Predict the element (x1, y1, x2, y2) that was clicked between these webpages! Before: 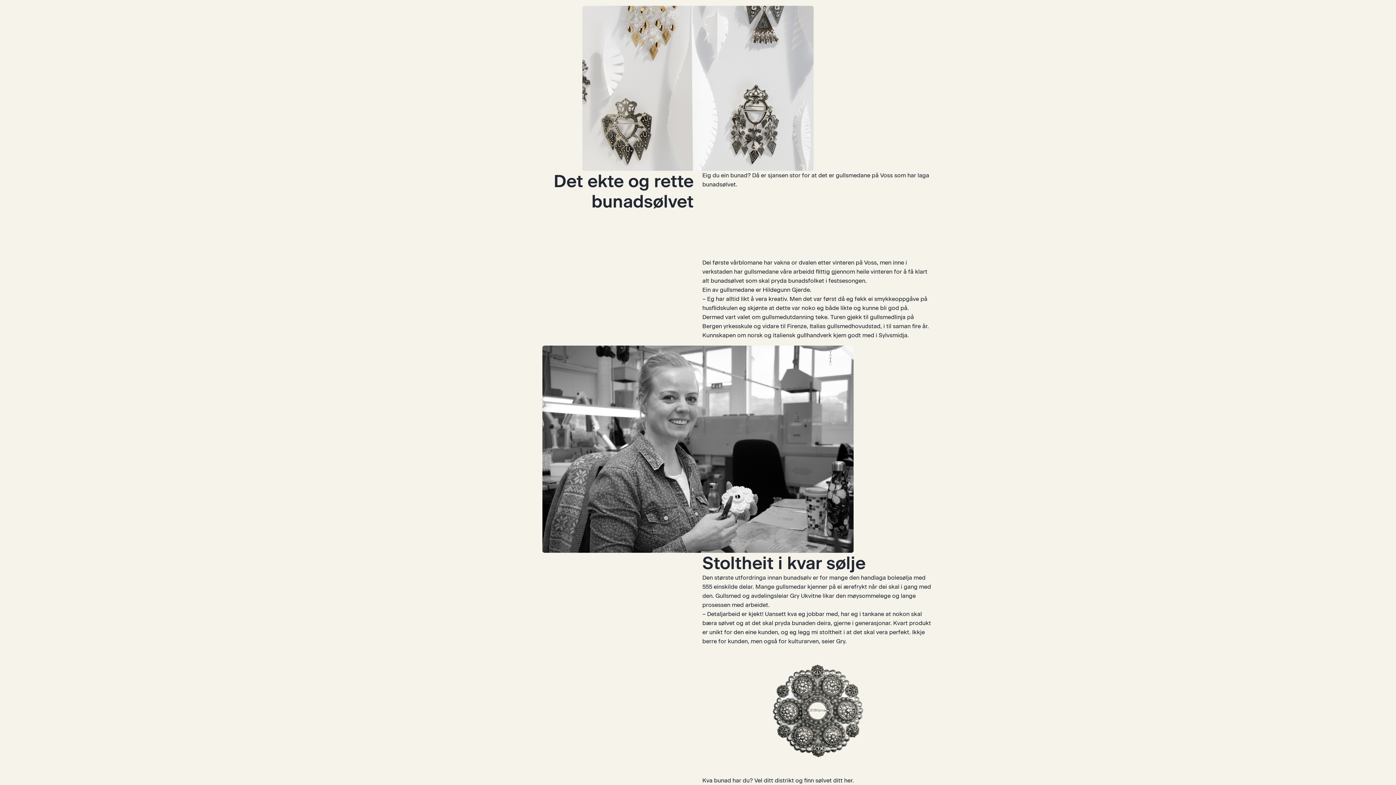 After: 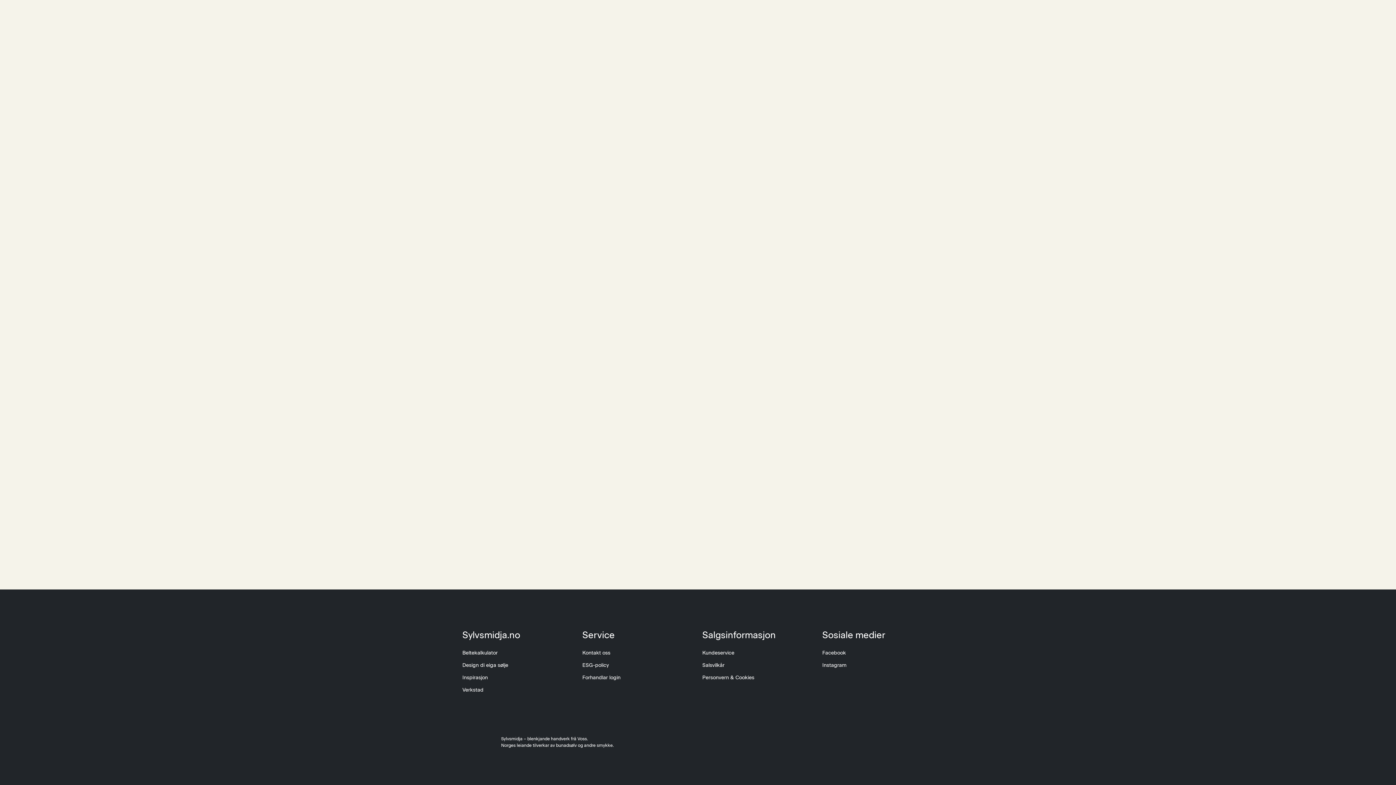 Action: bbox: (804, 777, 854, 784) label: finn sølvet ditt her.